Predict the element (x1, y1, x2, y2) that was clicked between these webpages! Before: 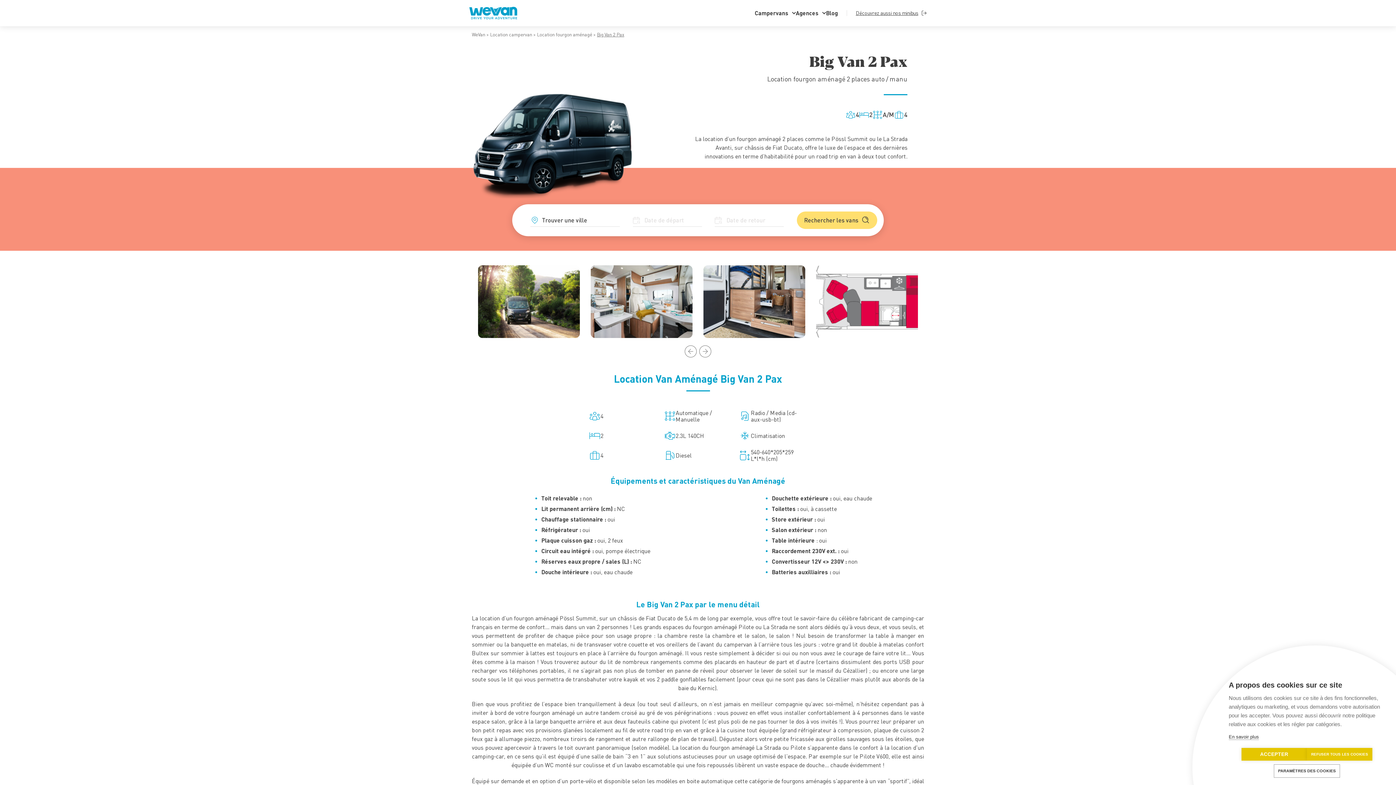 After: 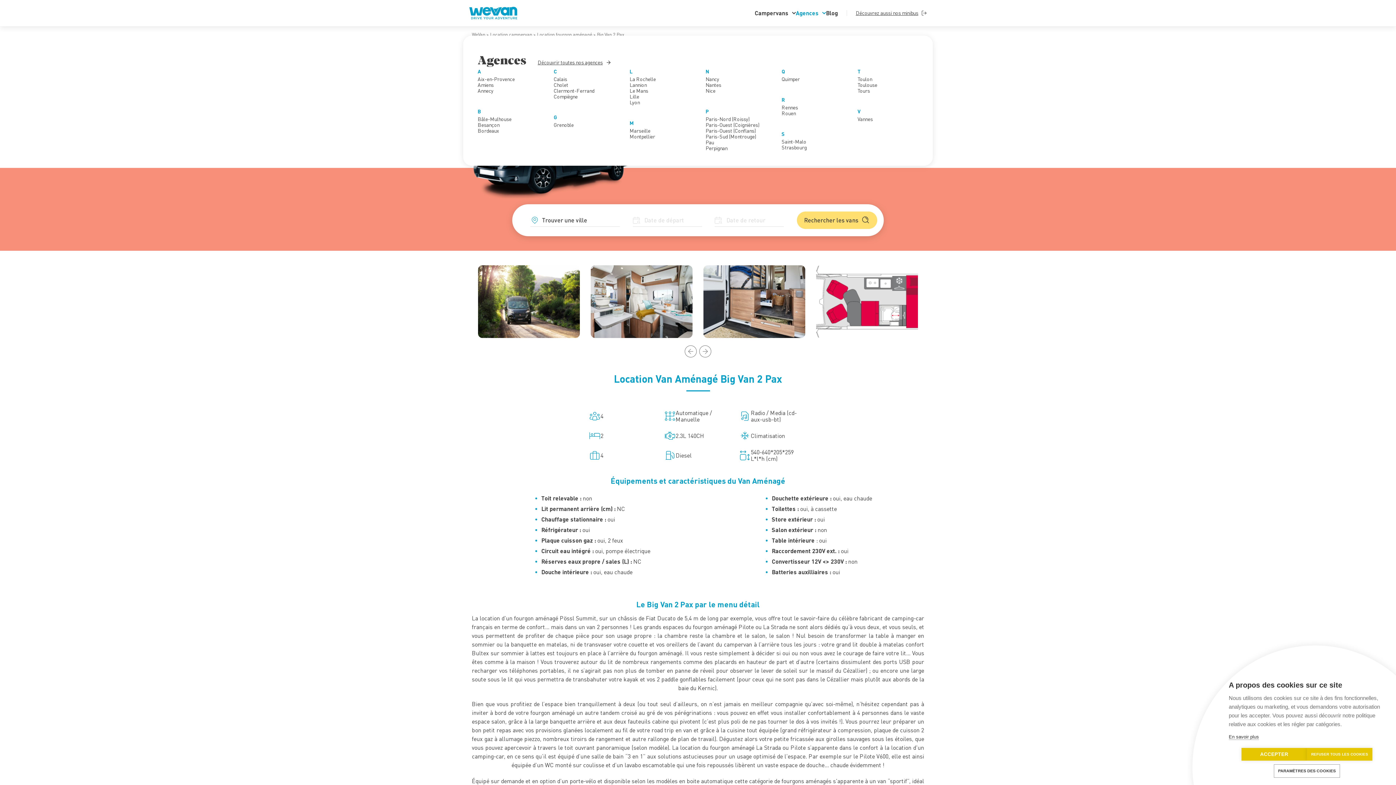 Action: label: Agences bbox: (796, 10, 826, 16)